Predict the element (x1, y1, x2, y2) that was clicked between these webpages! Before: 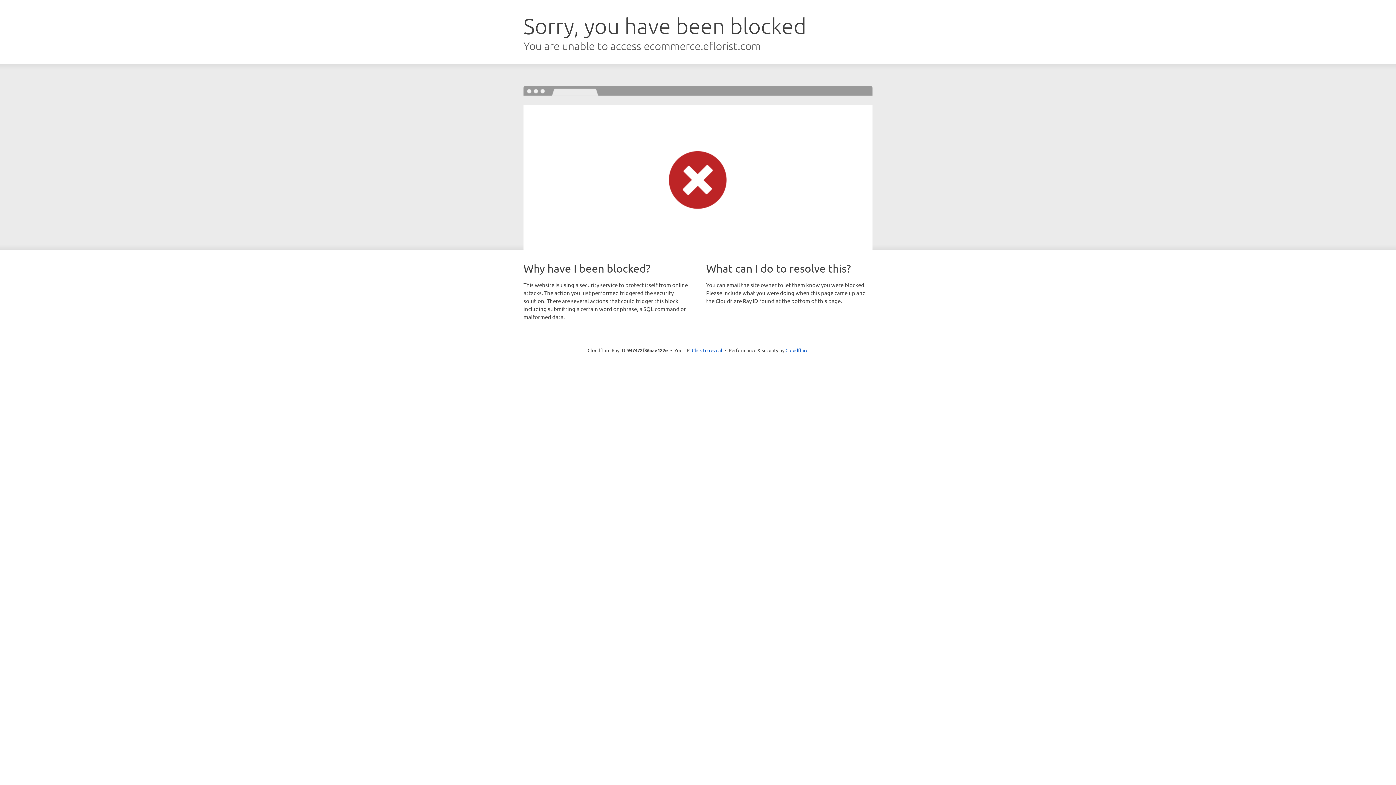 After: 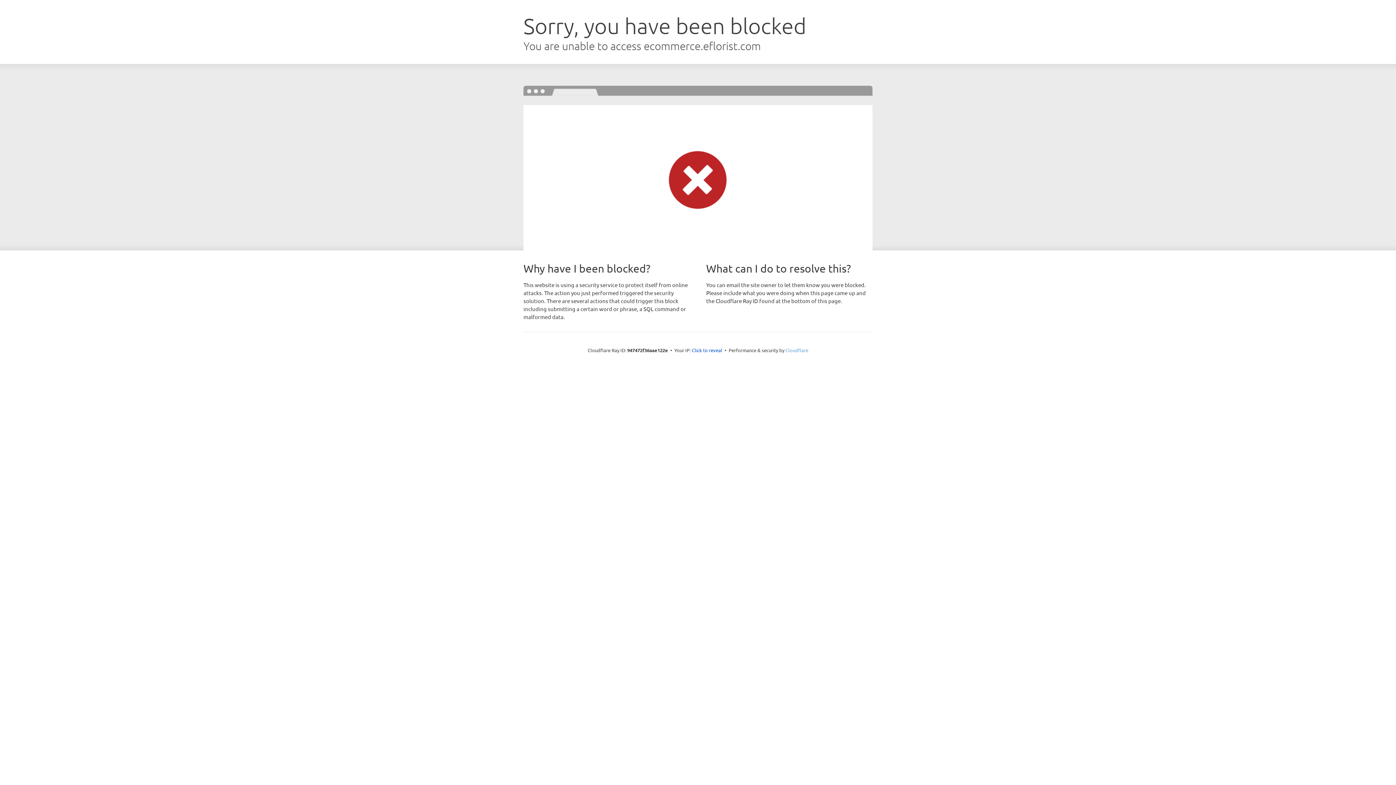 Action: label: Cloudflare bbox: (785, 347, 808, 353)